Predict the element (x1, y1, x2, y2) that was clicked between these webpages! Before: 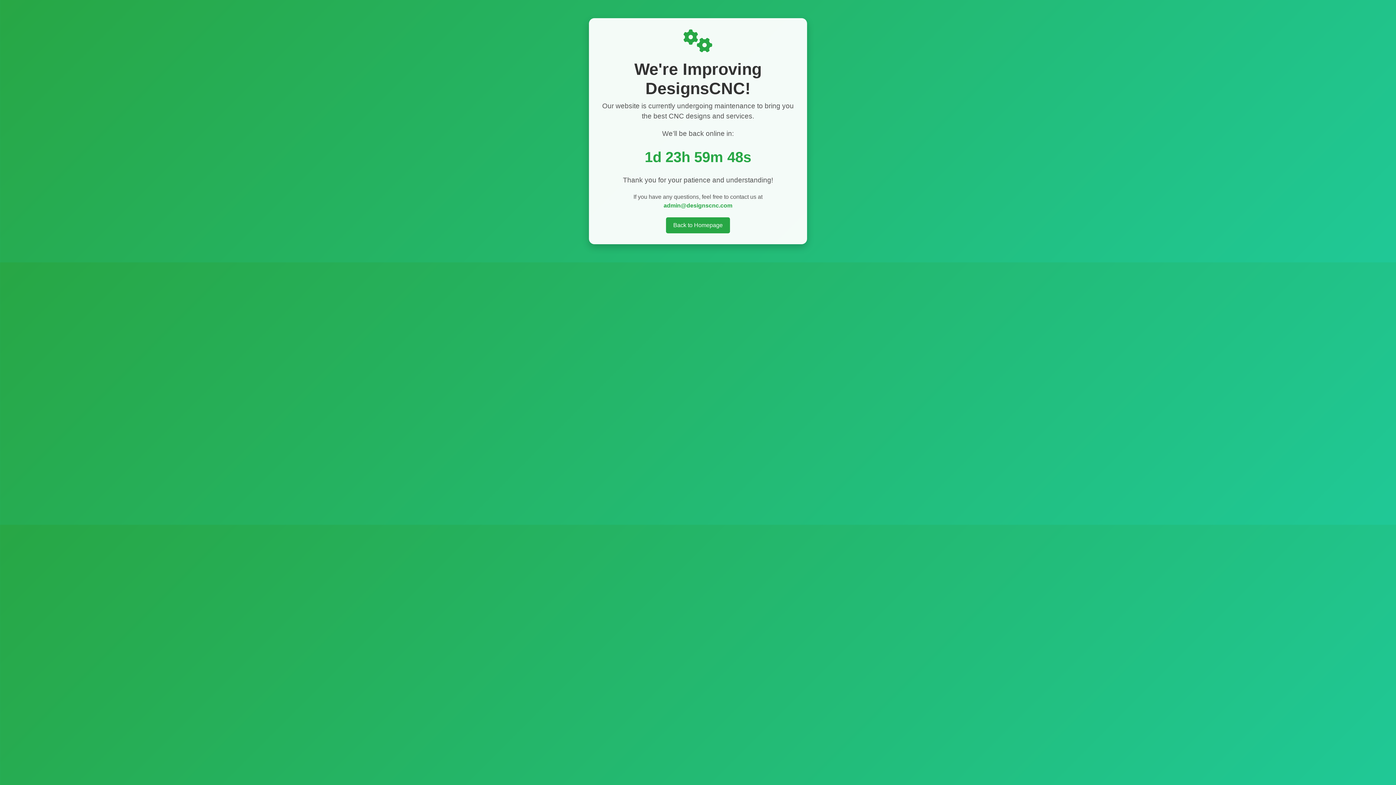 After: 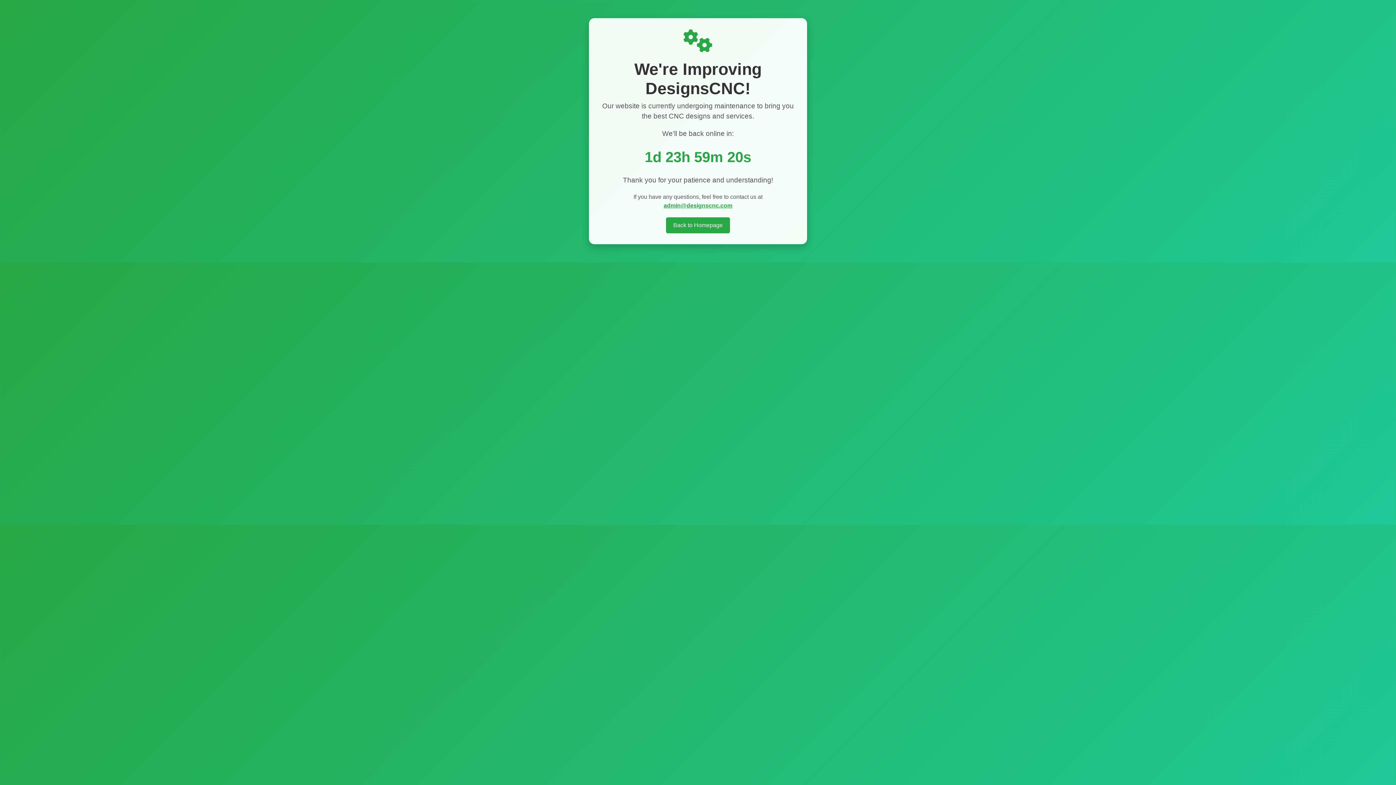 Action: bbox: (663, 202, 732, 208) label: admin@designscnc.com